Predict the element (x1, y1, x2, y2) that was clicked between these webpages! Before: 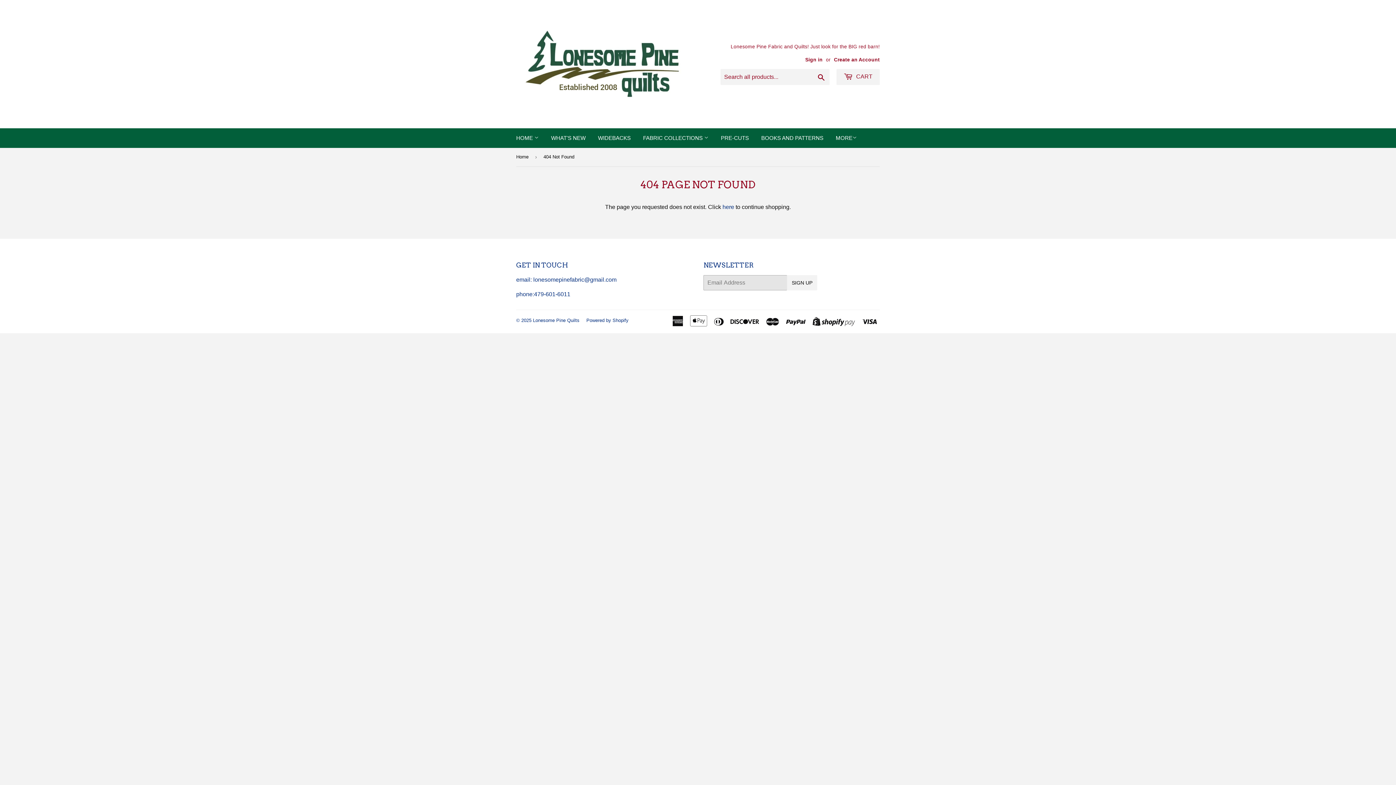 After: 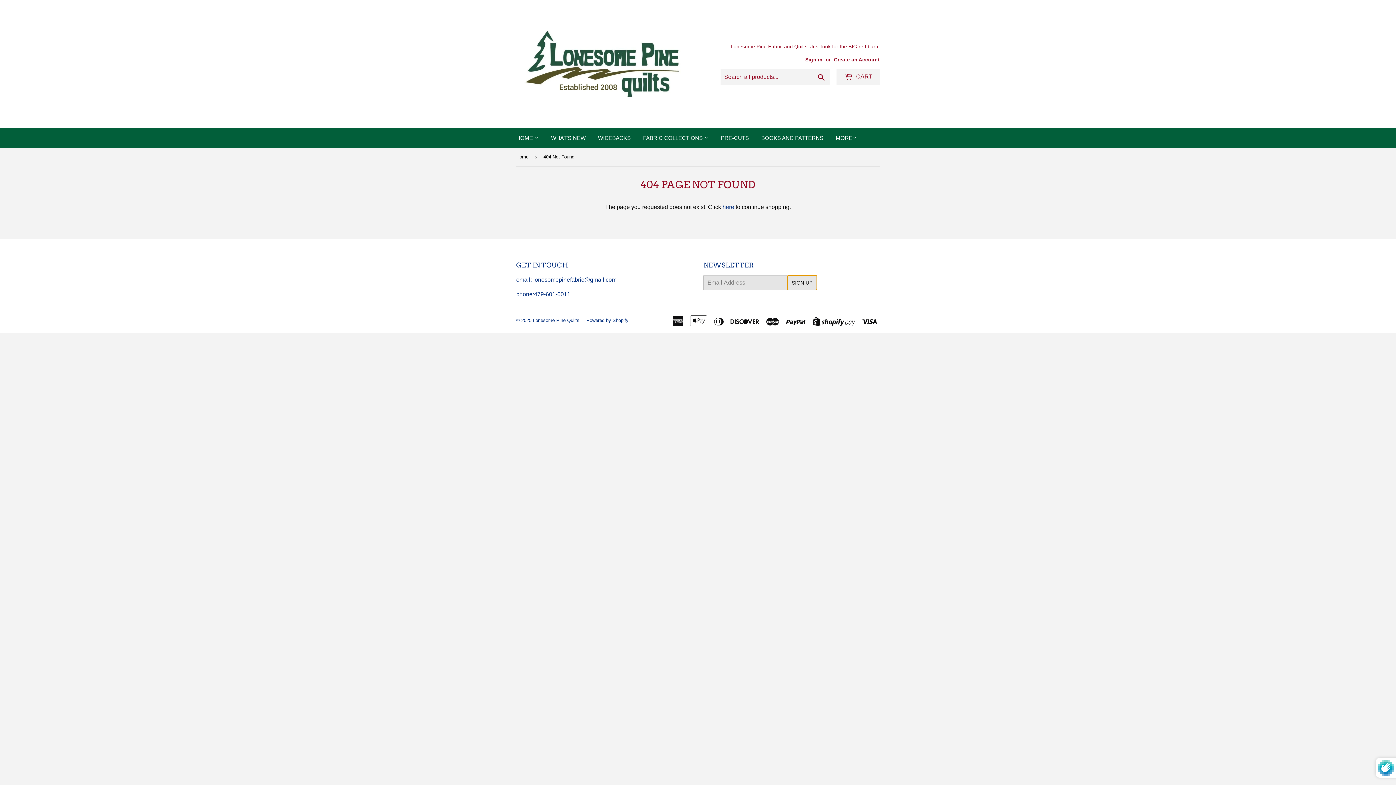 Action: bbox: (787, 275, 817, 290) label: SIGN UP